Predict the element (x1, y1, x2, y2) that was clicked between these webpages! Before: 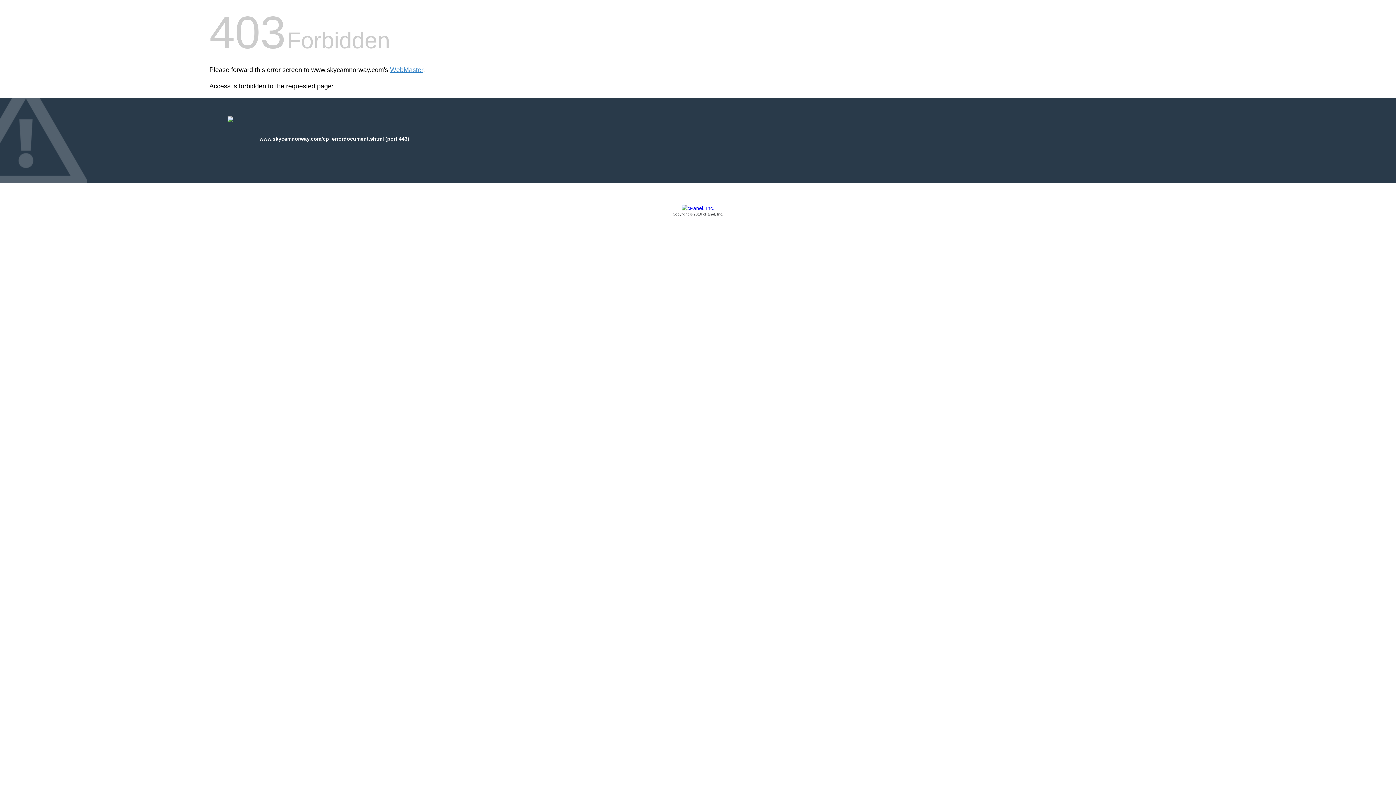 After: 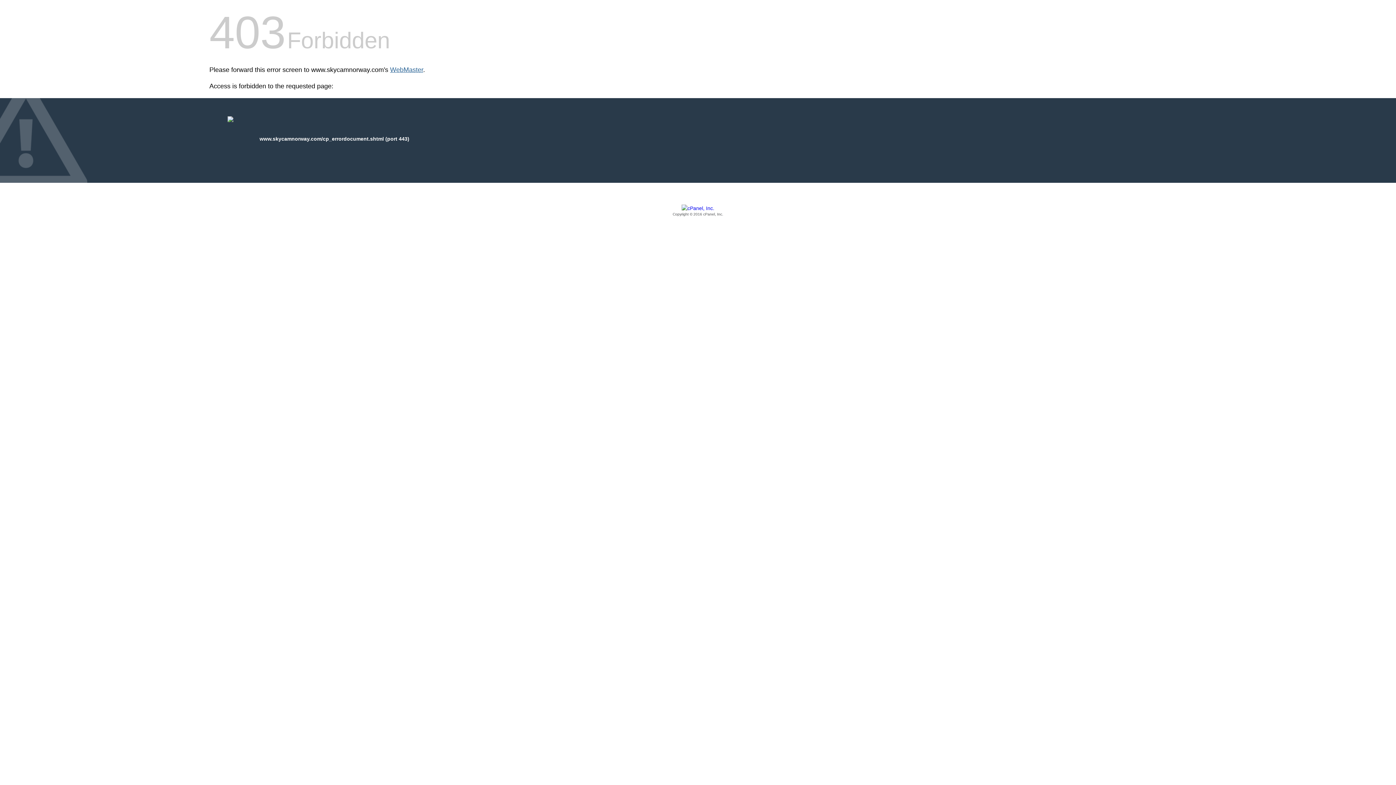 Action: label: WebMaster bbox: (390, 66, 423, 73)